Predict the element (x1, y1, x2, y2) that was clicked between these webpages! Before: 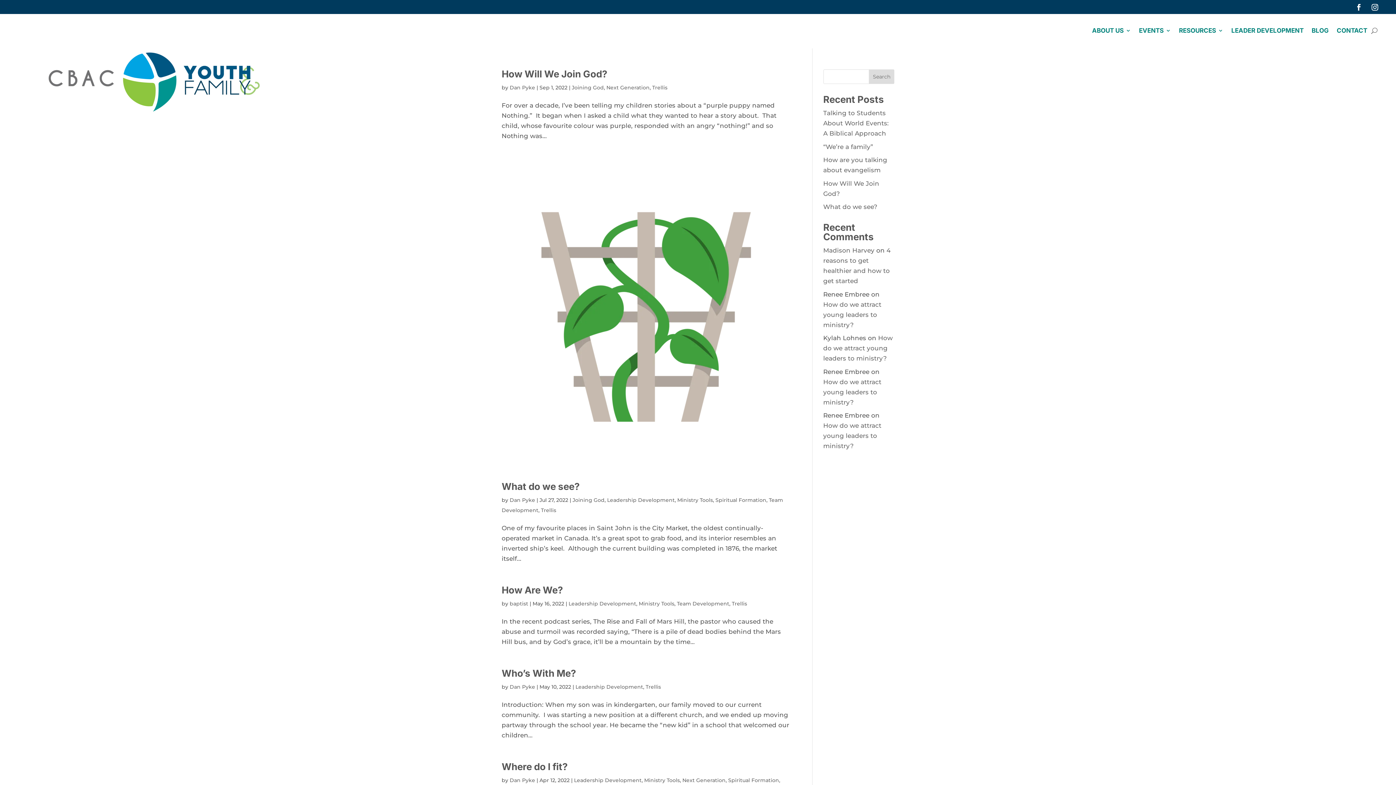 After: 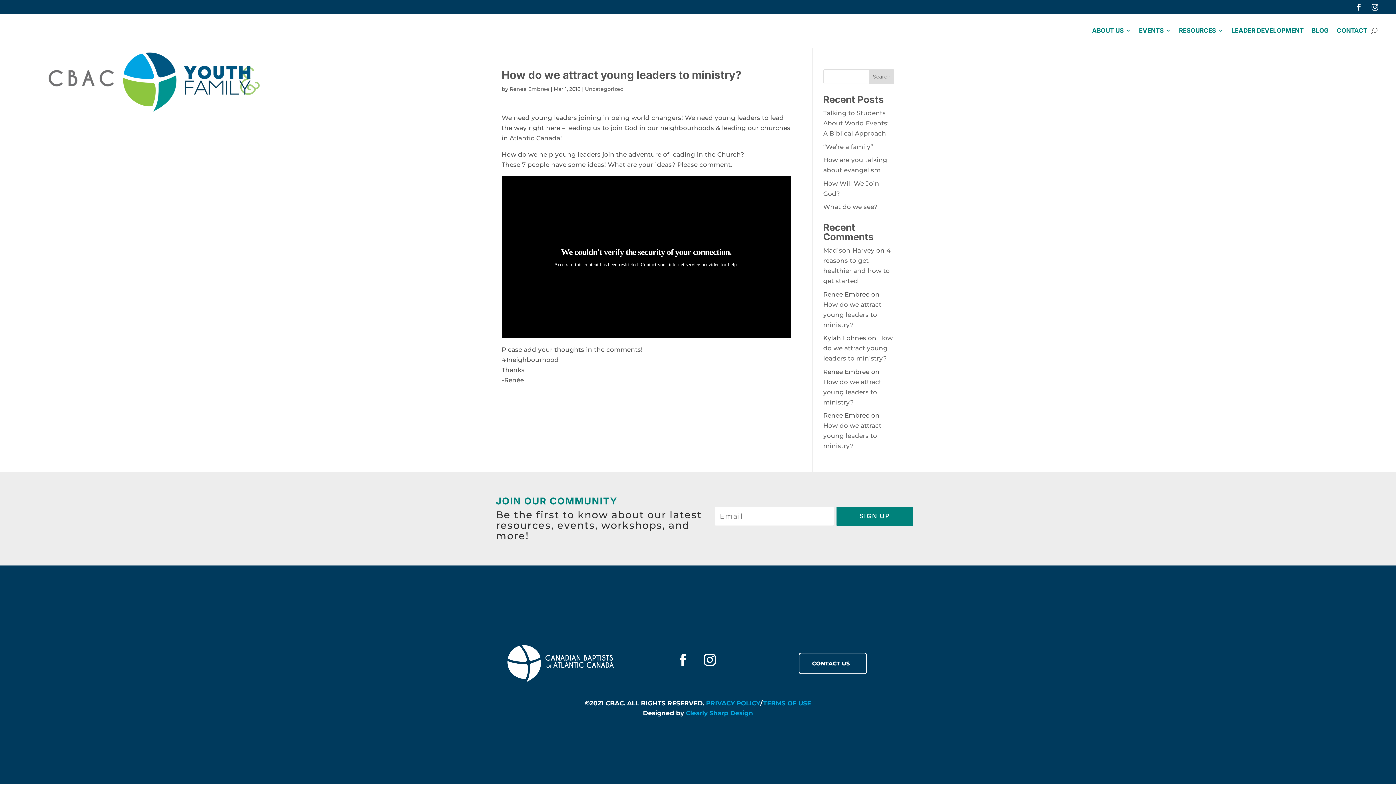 Action: label: How do we attract young leaders to ministry? bbox: (823, 300, 881, 328)